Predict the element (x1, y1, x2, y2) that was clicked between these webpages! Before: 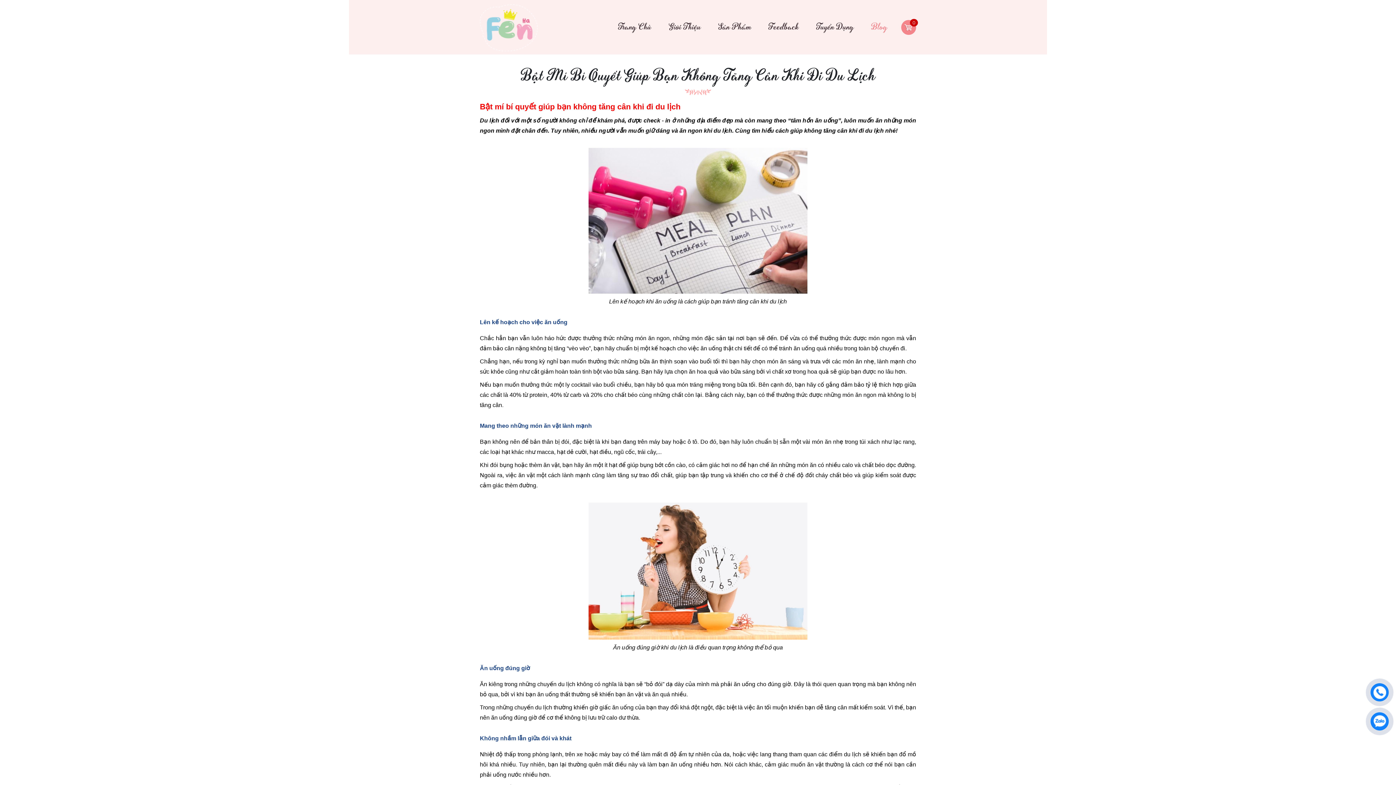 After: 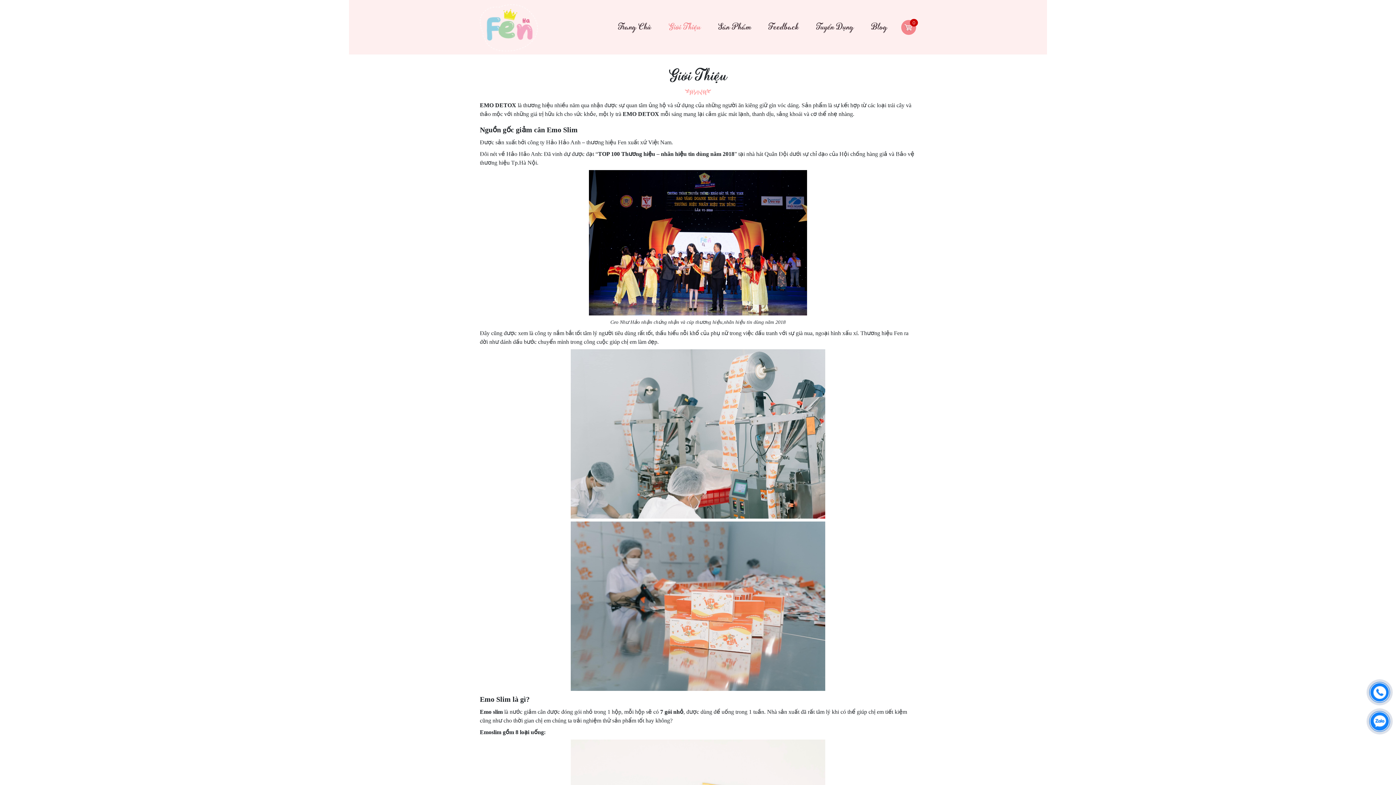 Action: bbox: (665, 16, 704, 38) label: Giới Thiệu